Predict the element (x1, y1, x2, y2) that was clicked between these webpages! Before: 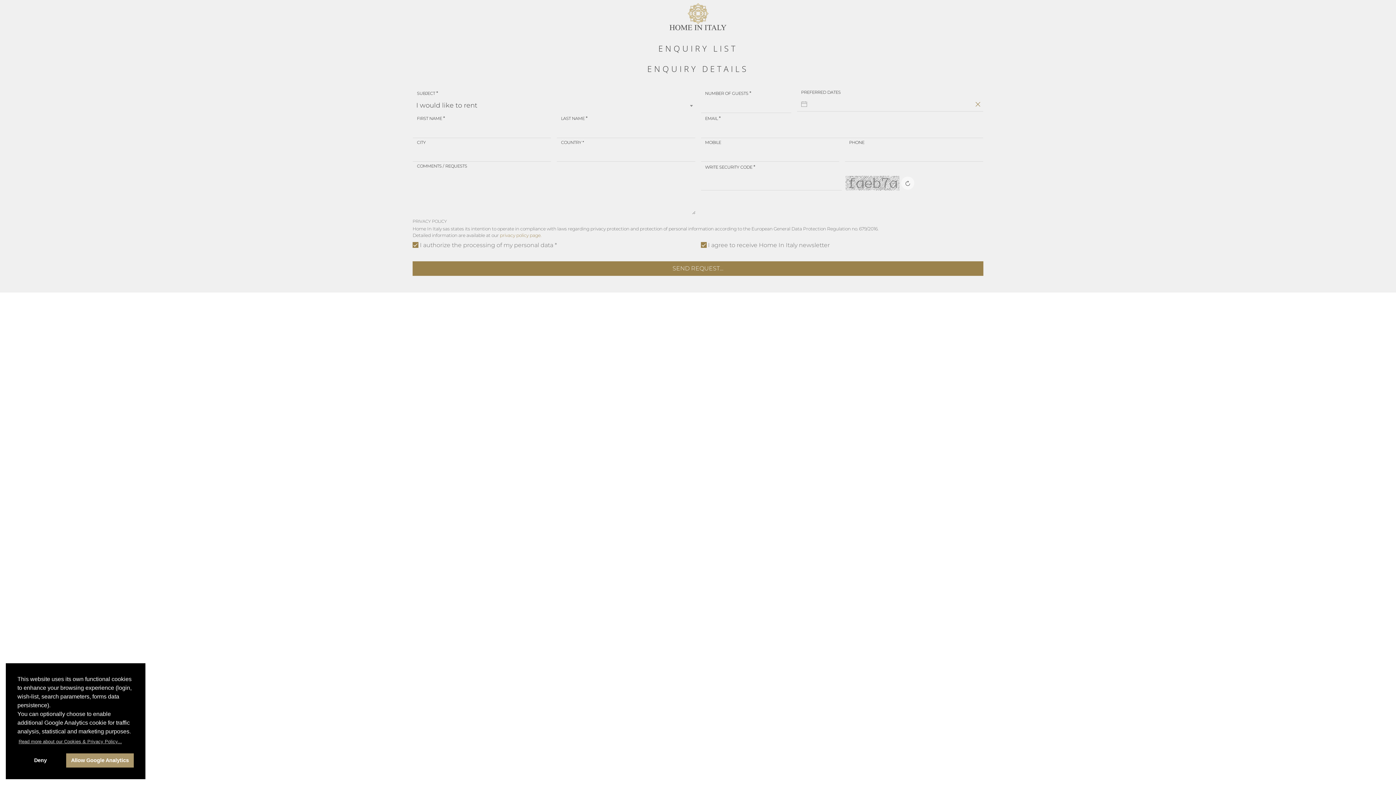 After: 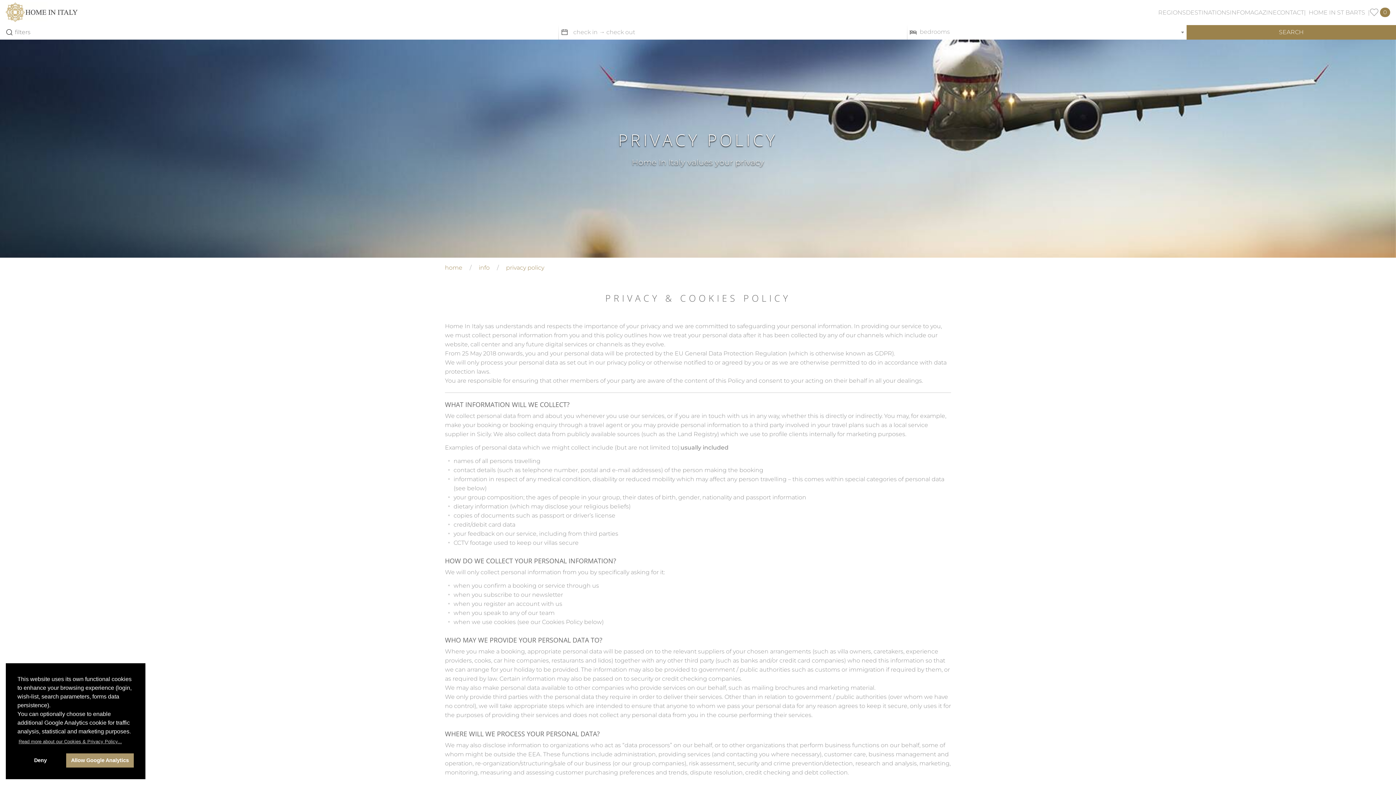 Action: bbox: (500, 232, 541, 238) label: privacy policy page.